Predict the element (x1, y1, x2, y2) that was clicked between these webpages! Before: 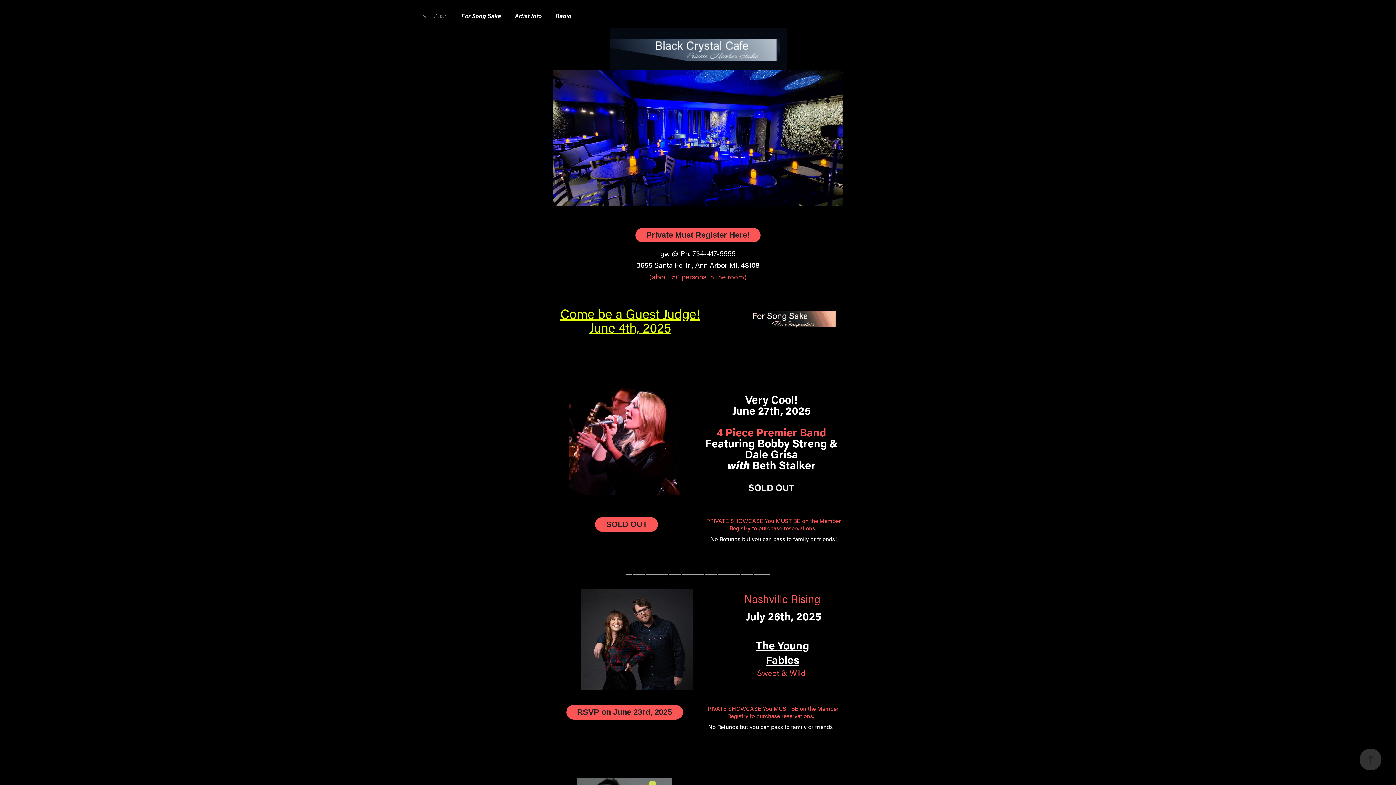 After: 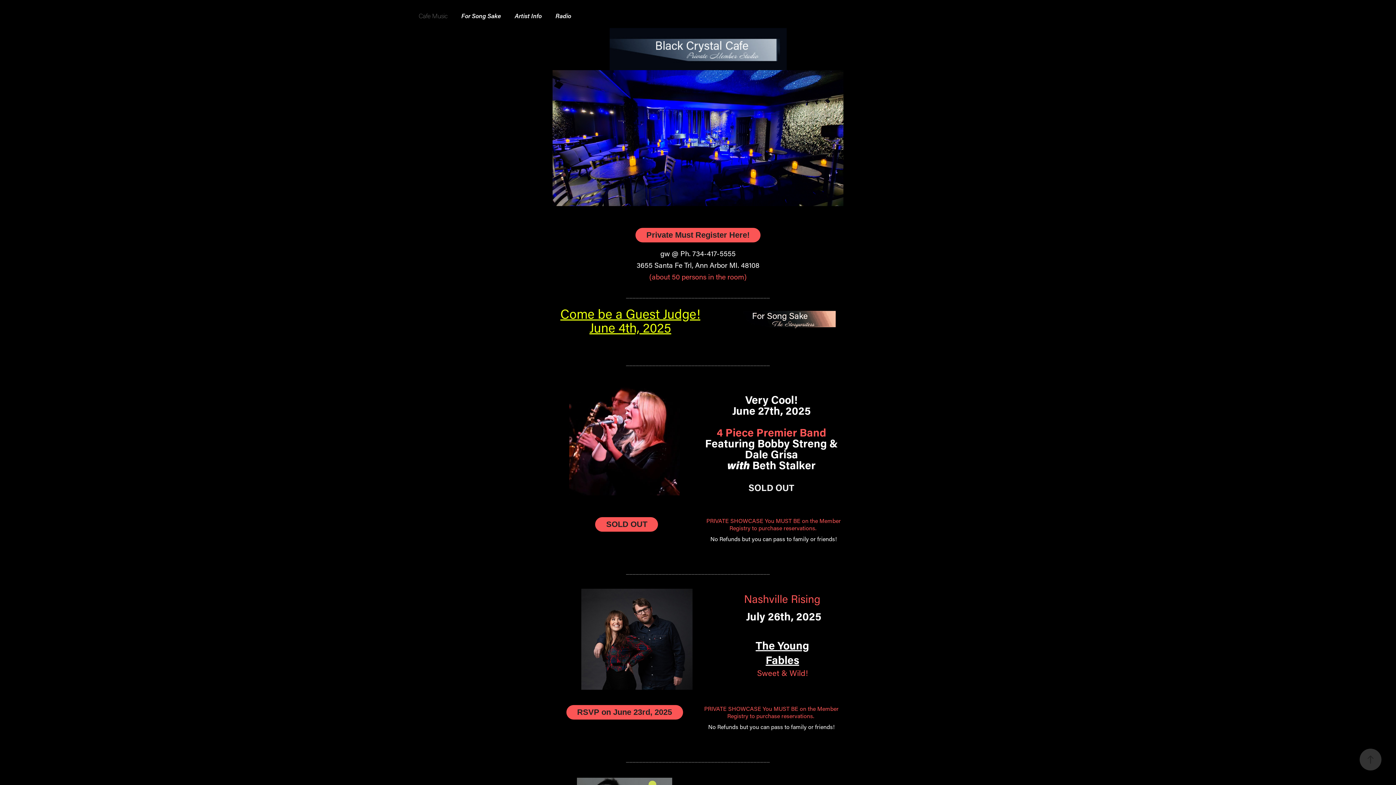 Action: bbox: (418, 11, 447, 19) label: Cafe Music